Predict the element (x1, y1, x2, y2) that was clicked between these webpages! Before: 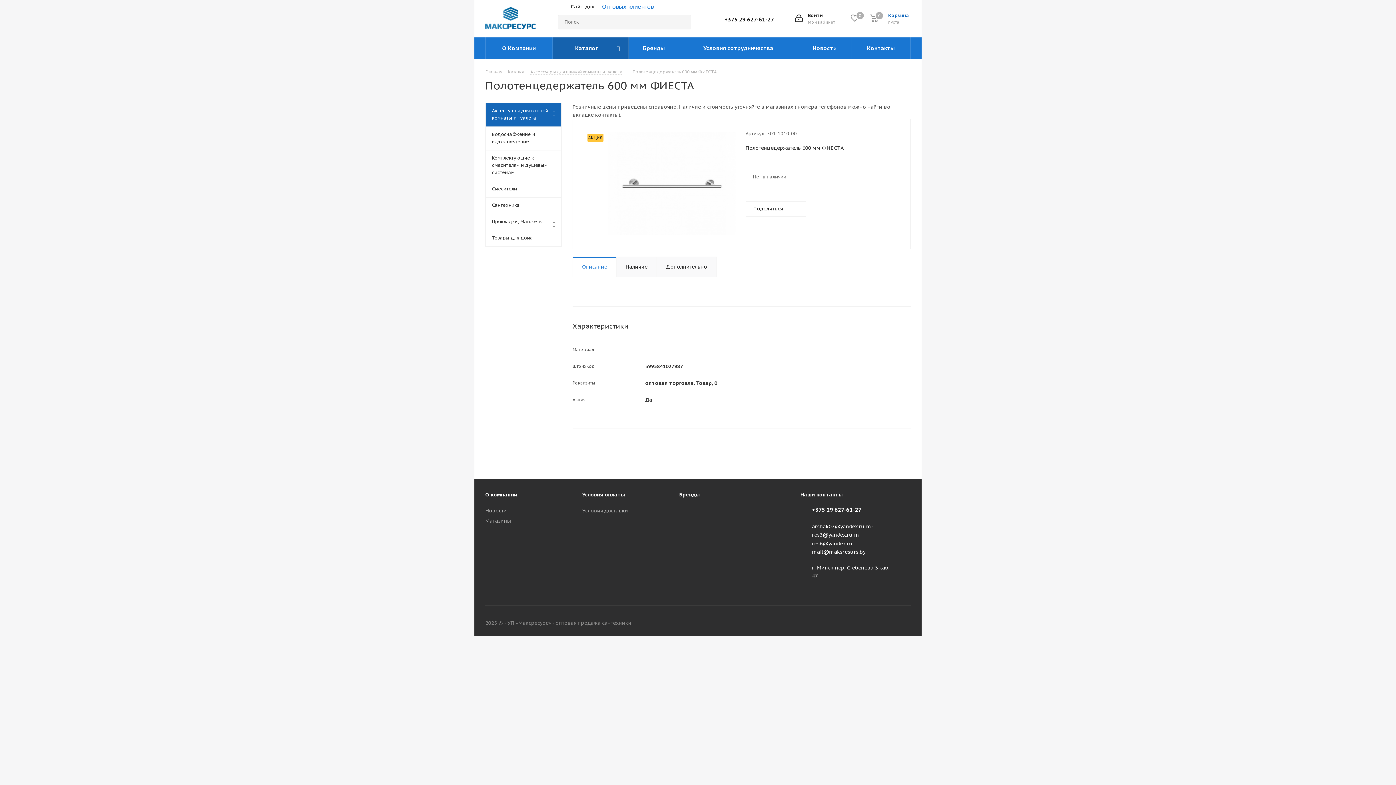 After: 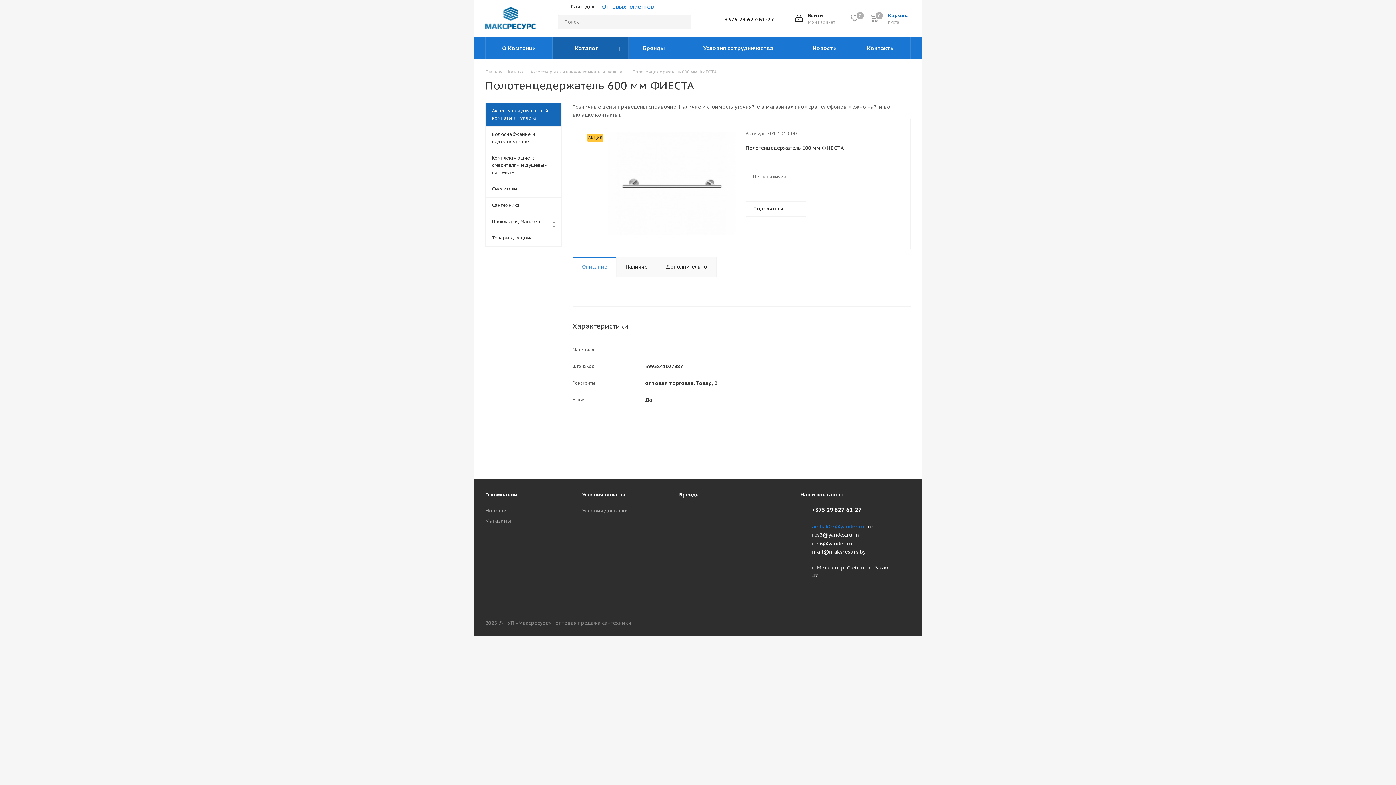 Action: bbox: (812, 523, 864, 529) label: arshak07@yandex.ru